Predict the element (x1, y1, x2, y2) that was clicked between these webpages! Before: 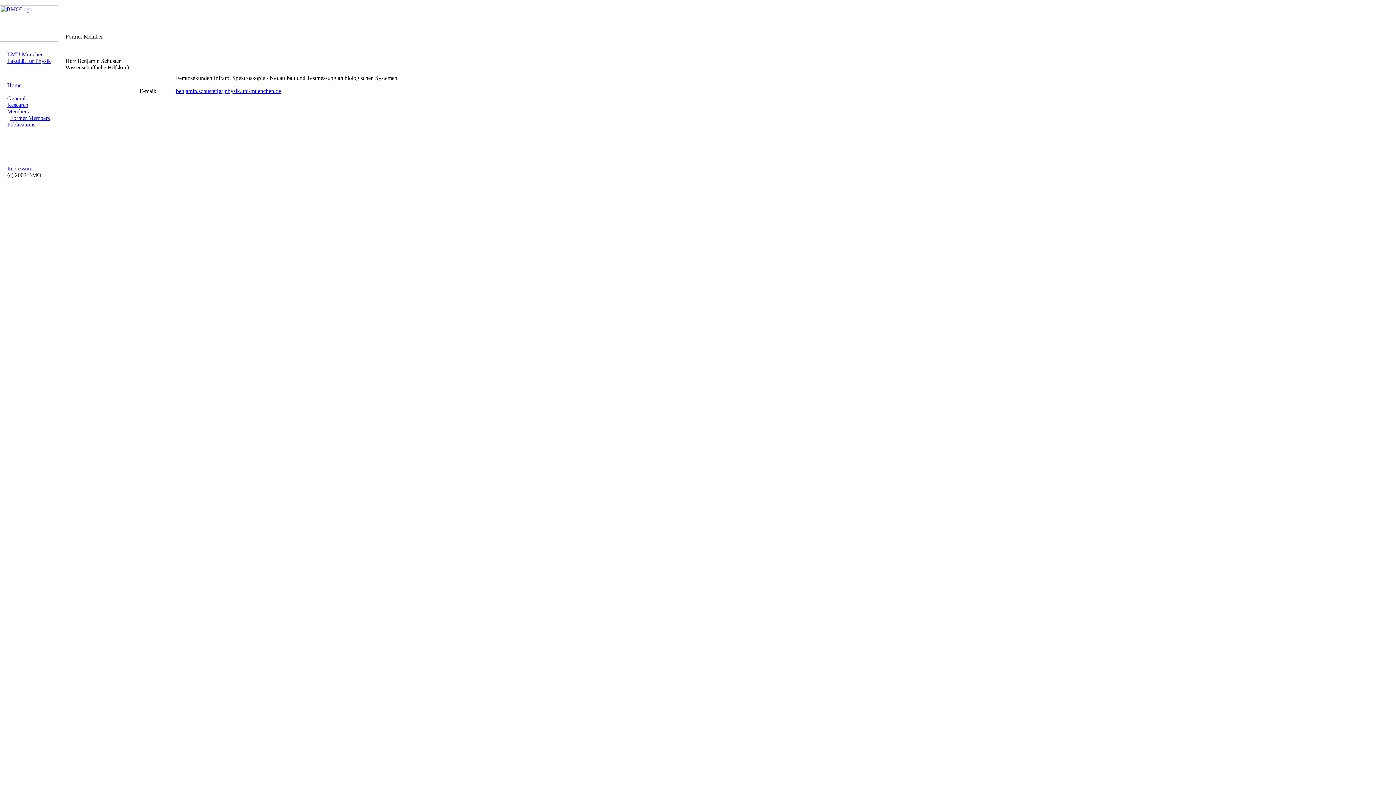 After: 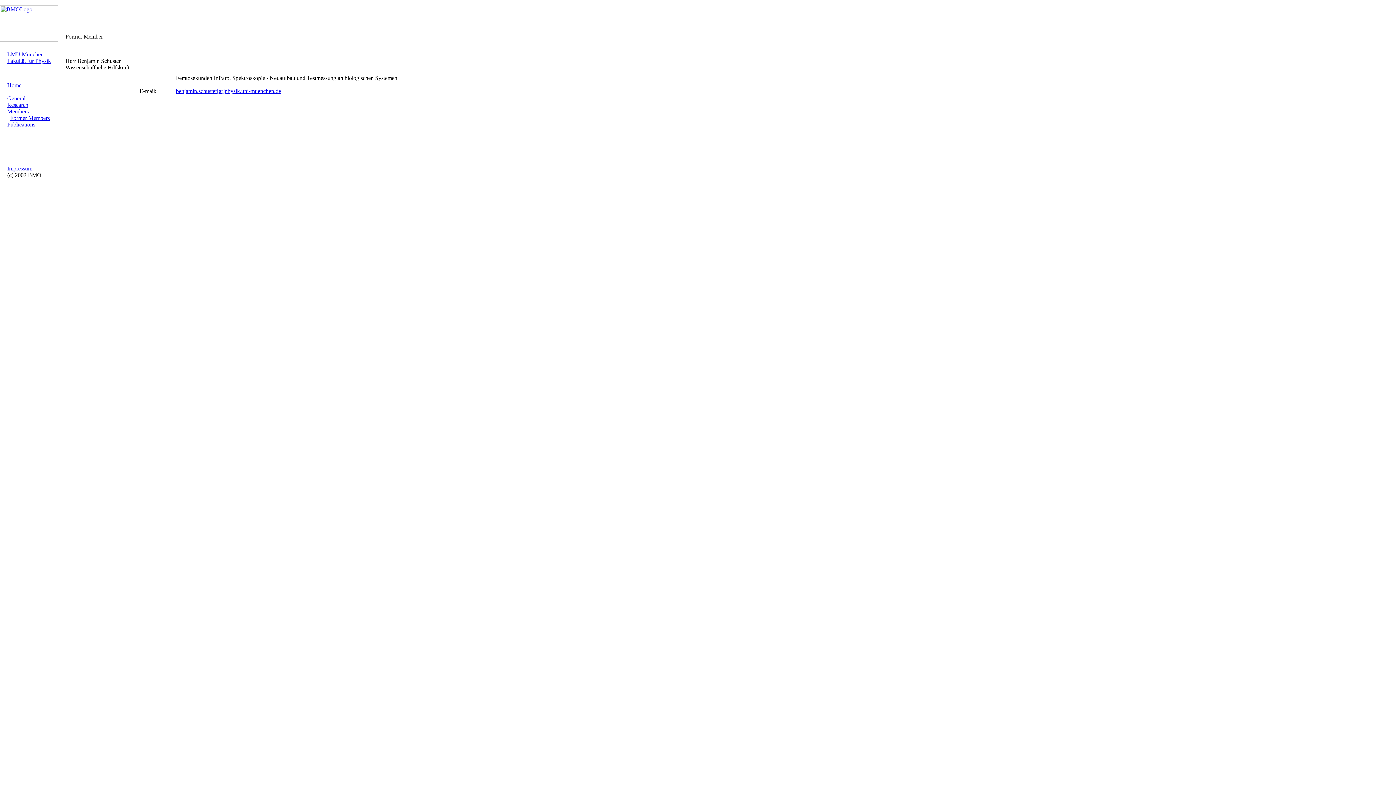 Action: label: benjamin.schuster[at]physik.uni-muenchen.de bbox: (176, 88, 281, 94)